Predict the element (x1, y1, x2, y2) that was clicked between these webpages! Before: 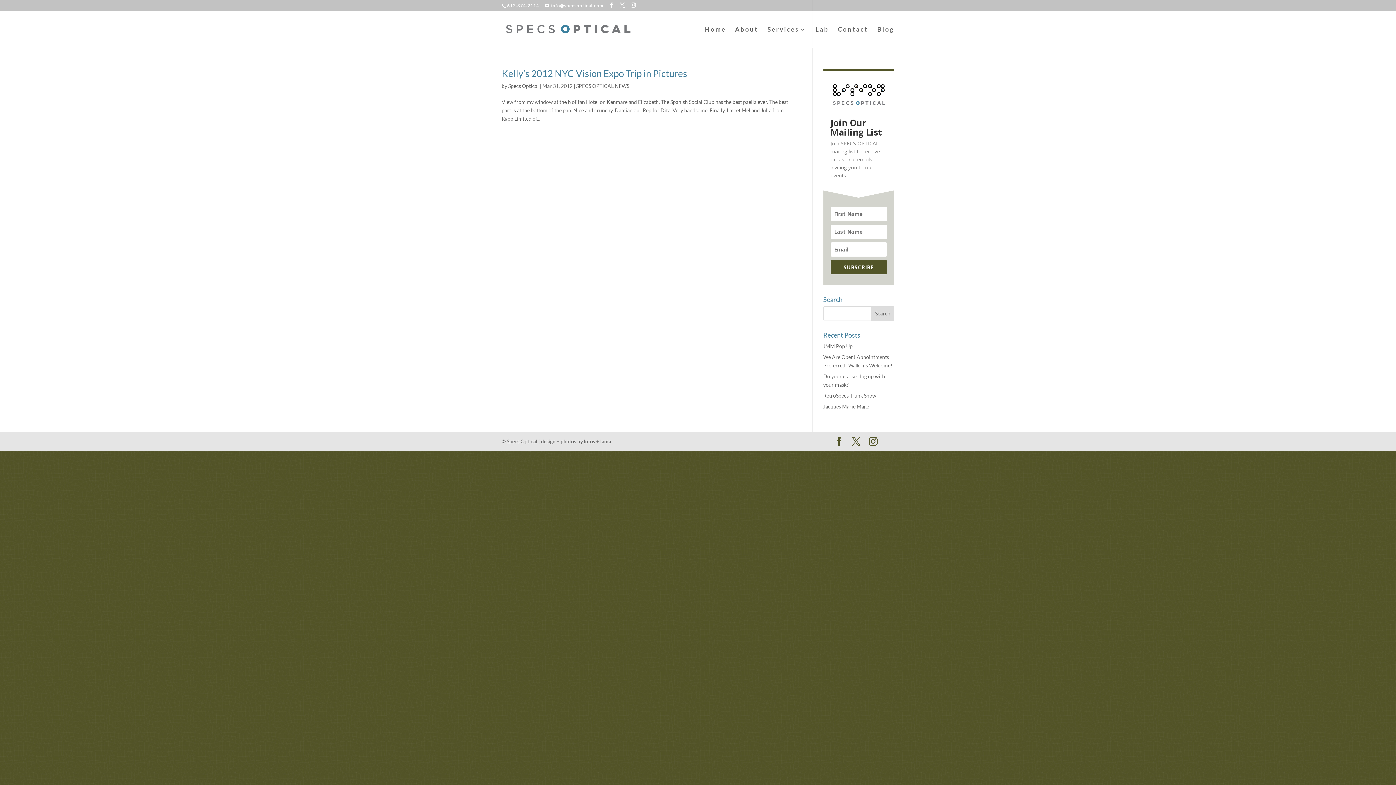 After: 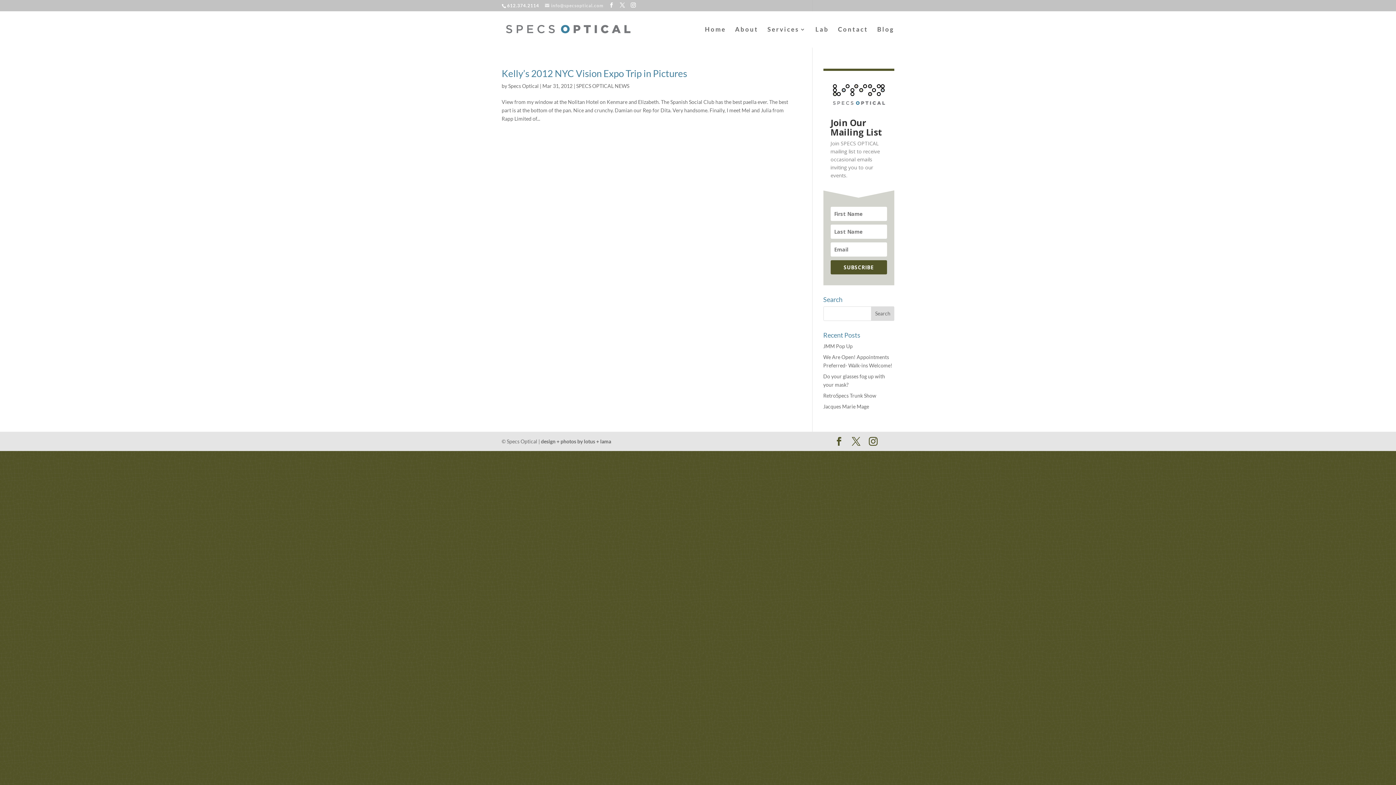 Action: label: info@specsoptical.com bbox: (545, 2, 603, 8)